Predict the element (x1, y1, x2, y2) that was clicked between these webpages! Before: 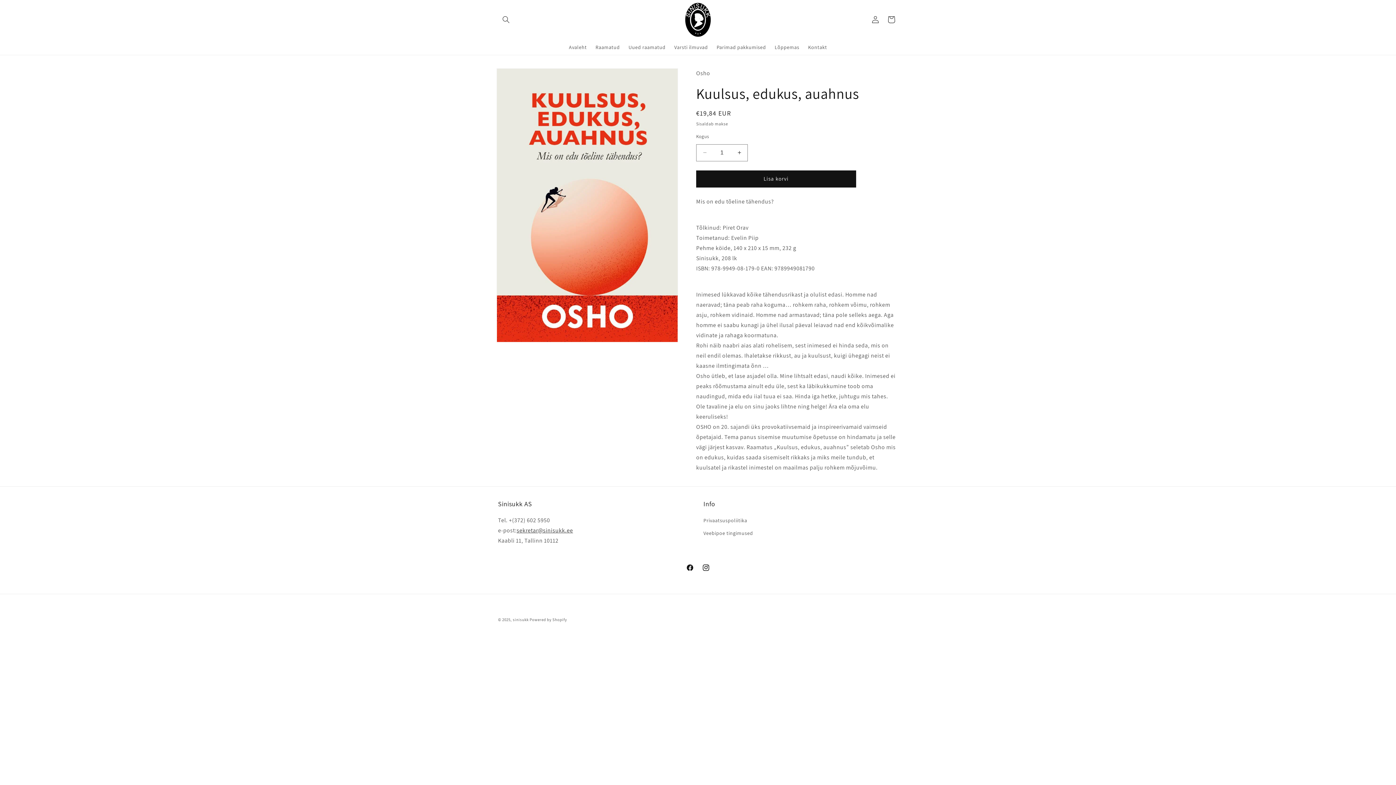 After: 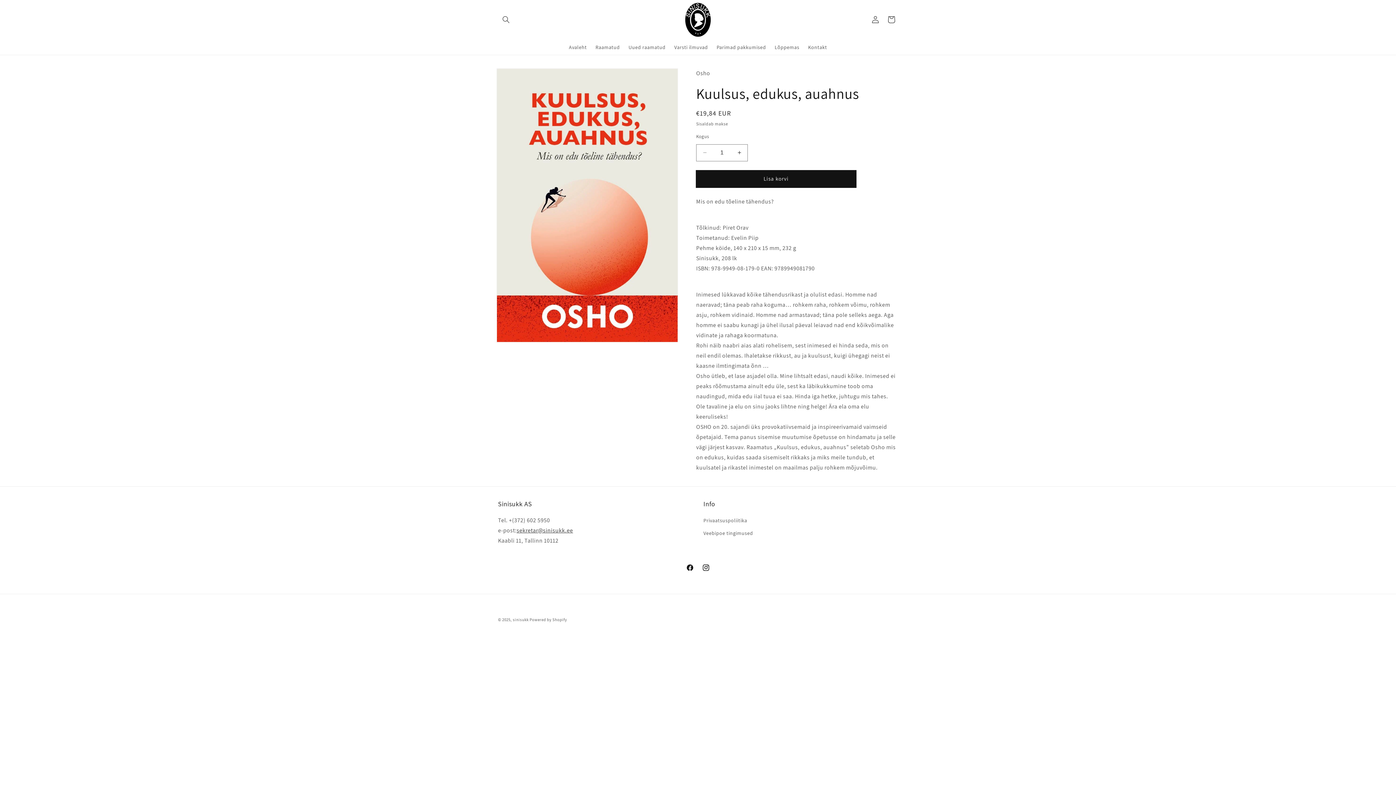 Action: label: Lisa korvi bbox: (696, 170, 856, 187)